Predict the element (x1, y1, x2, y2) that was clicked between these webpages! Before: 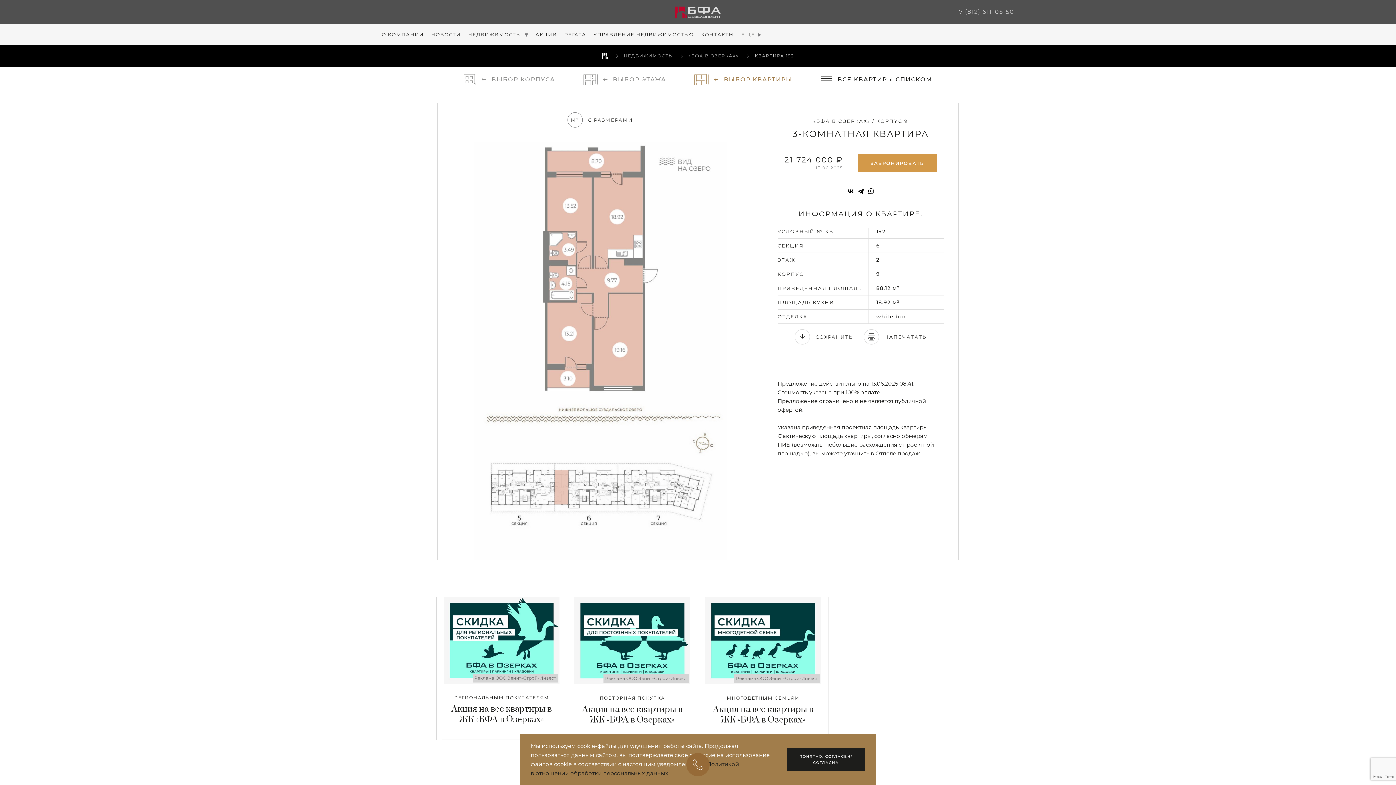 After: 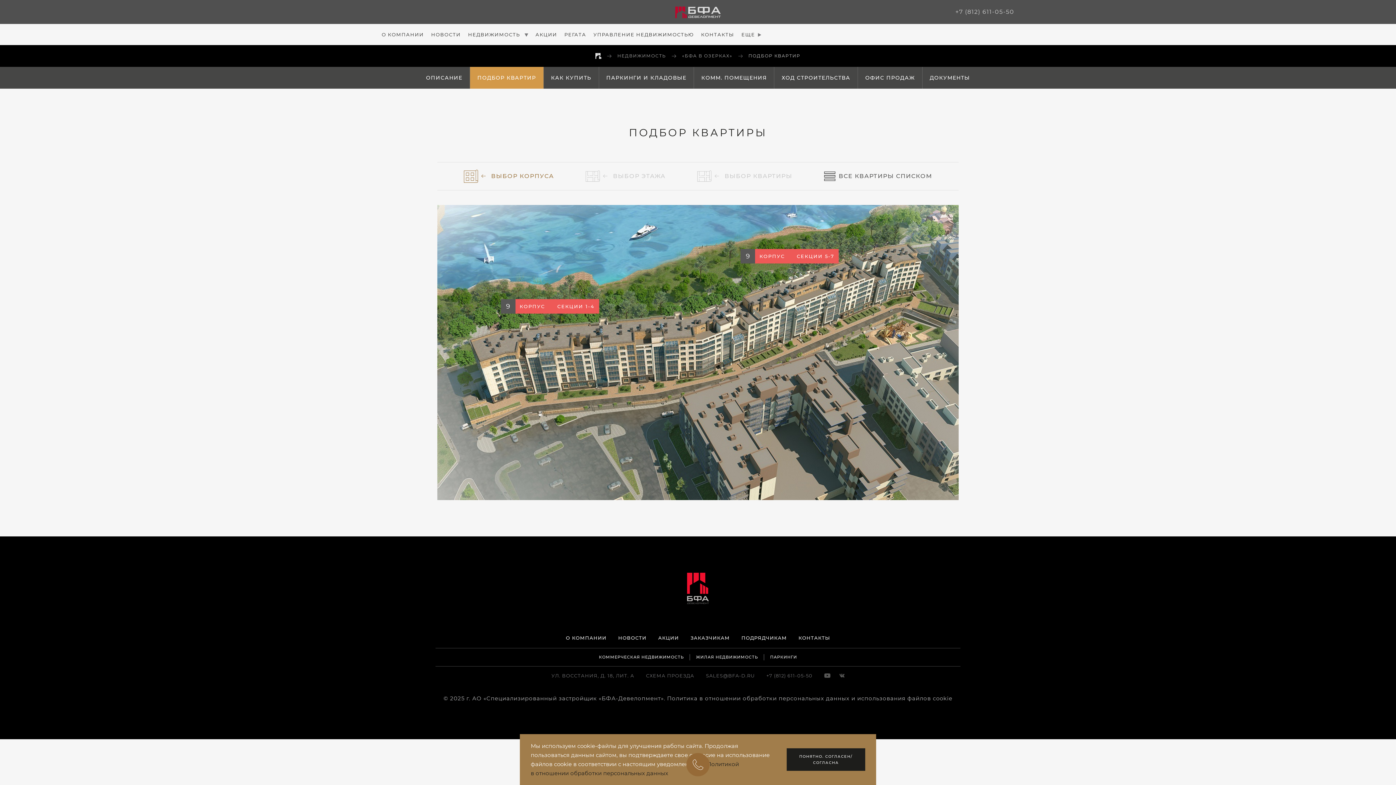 Action: label: ВЫБОР КОРПУСА bbox: (464, 73, 555, 85)